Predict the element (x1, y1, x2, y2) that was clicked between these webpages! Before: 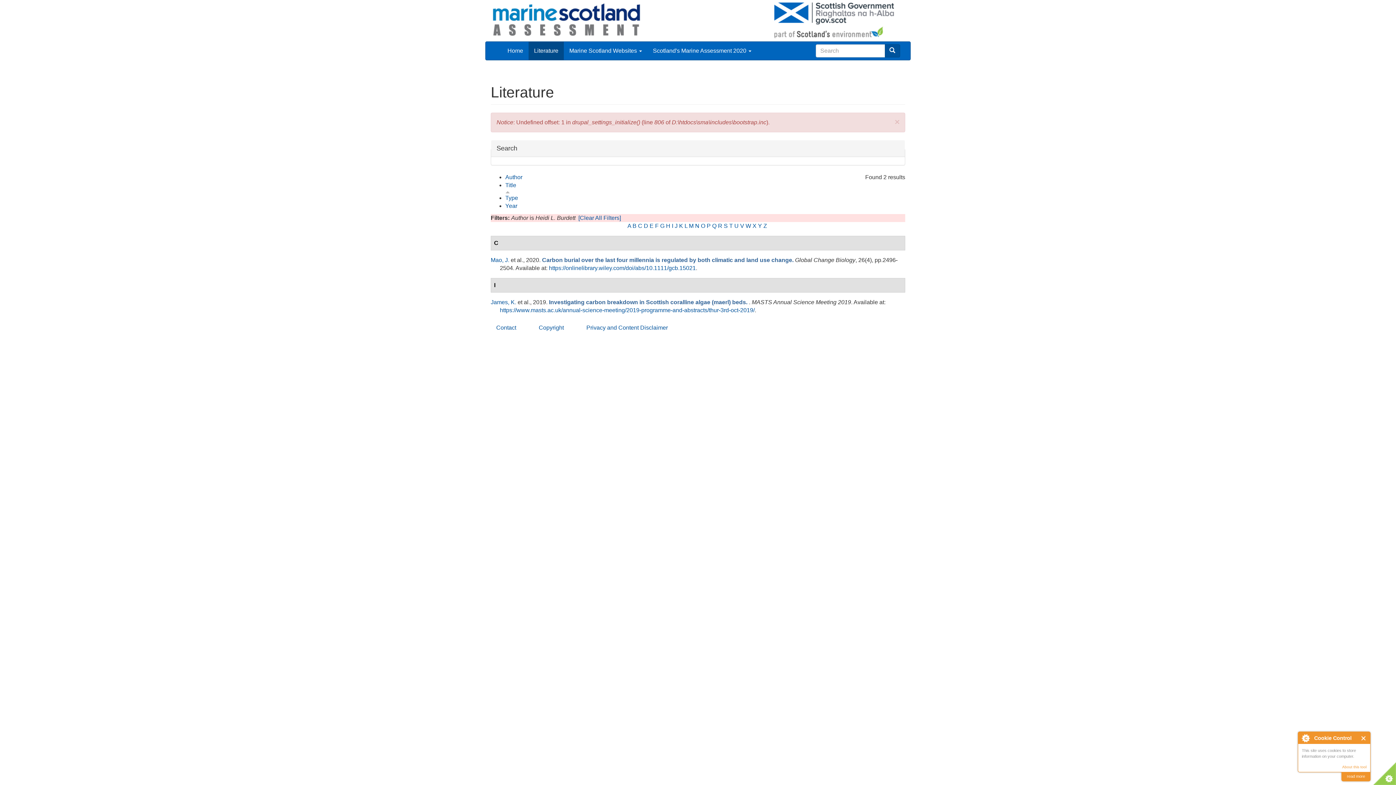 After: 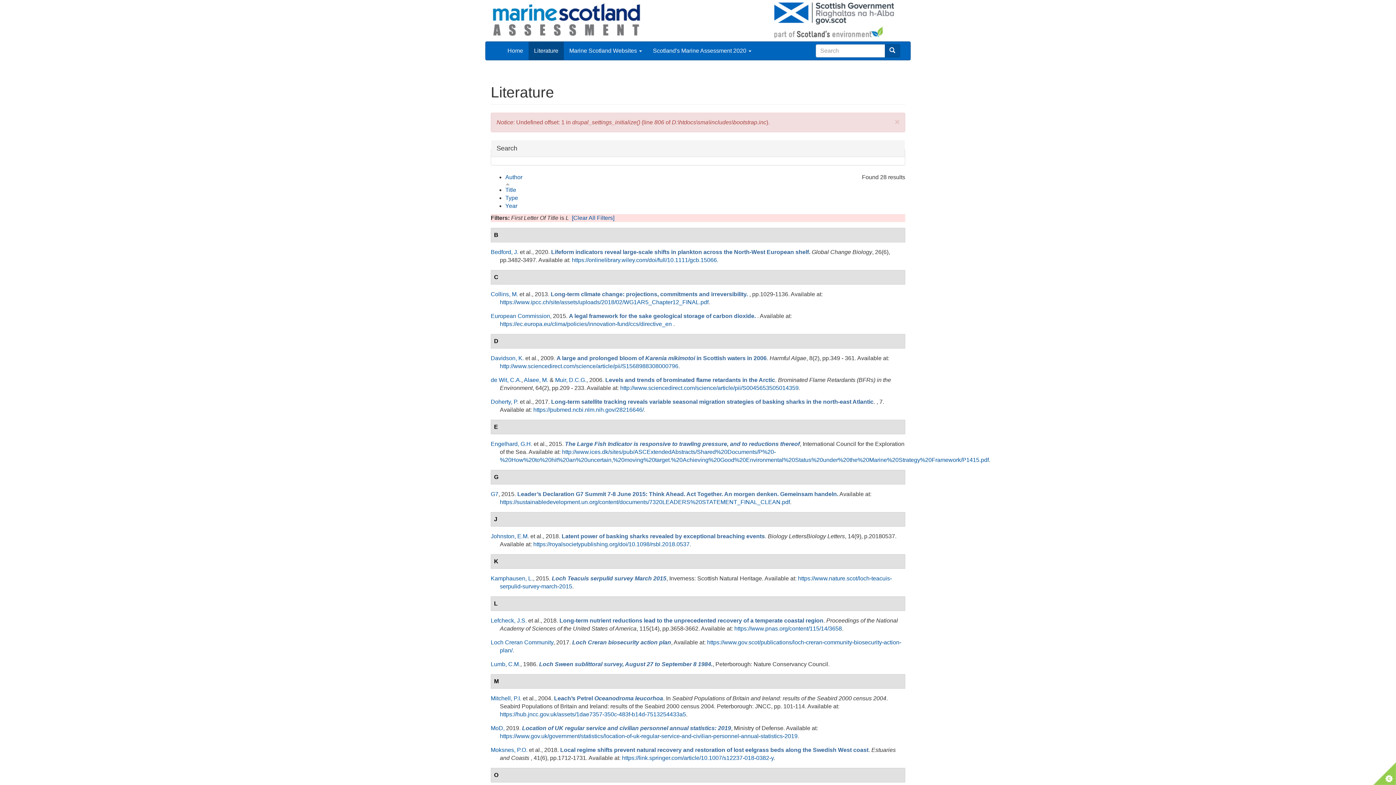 Action: label: L bbox: (684, 222, 687, 229)